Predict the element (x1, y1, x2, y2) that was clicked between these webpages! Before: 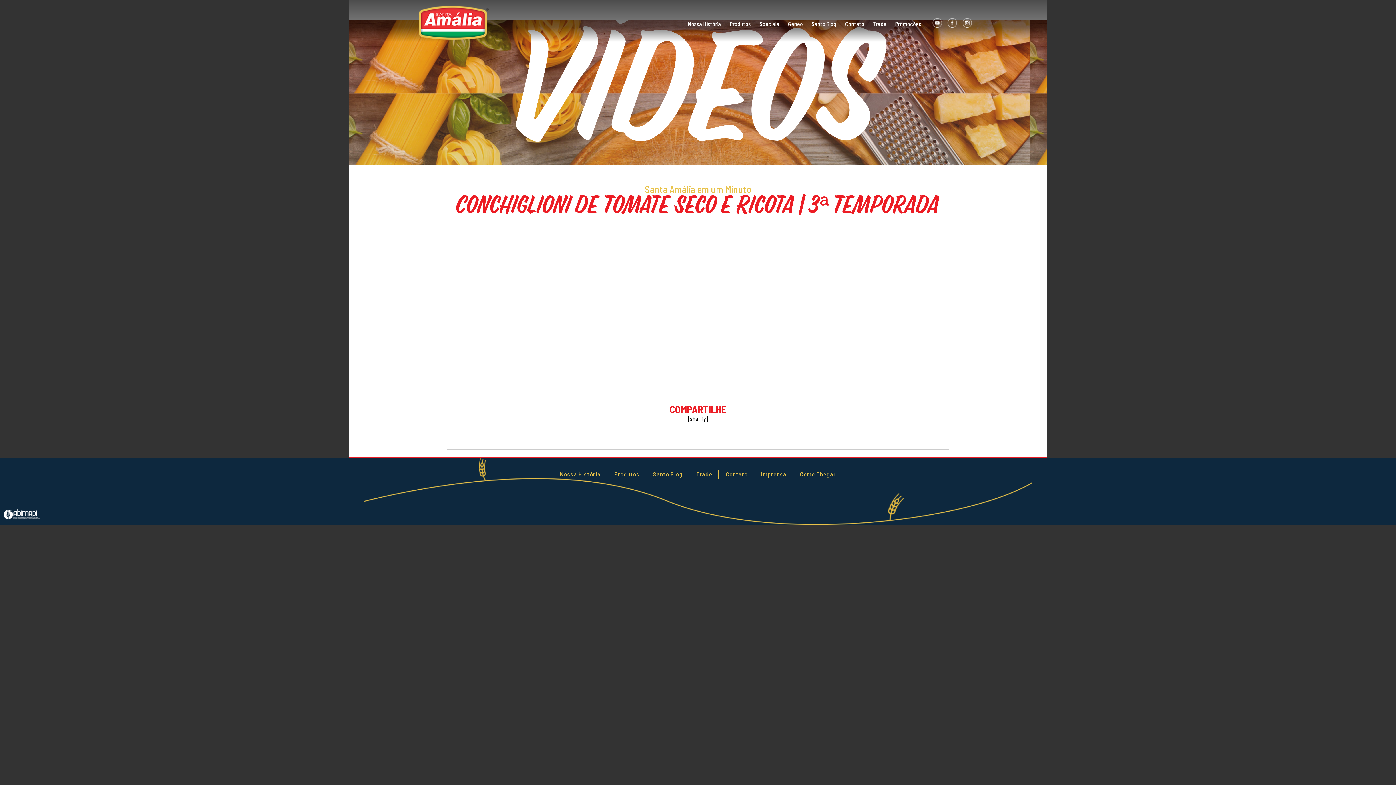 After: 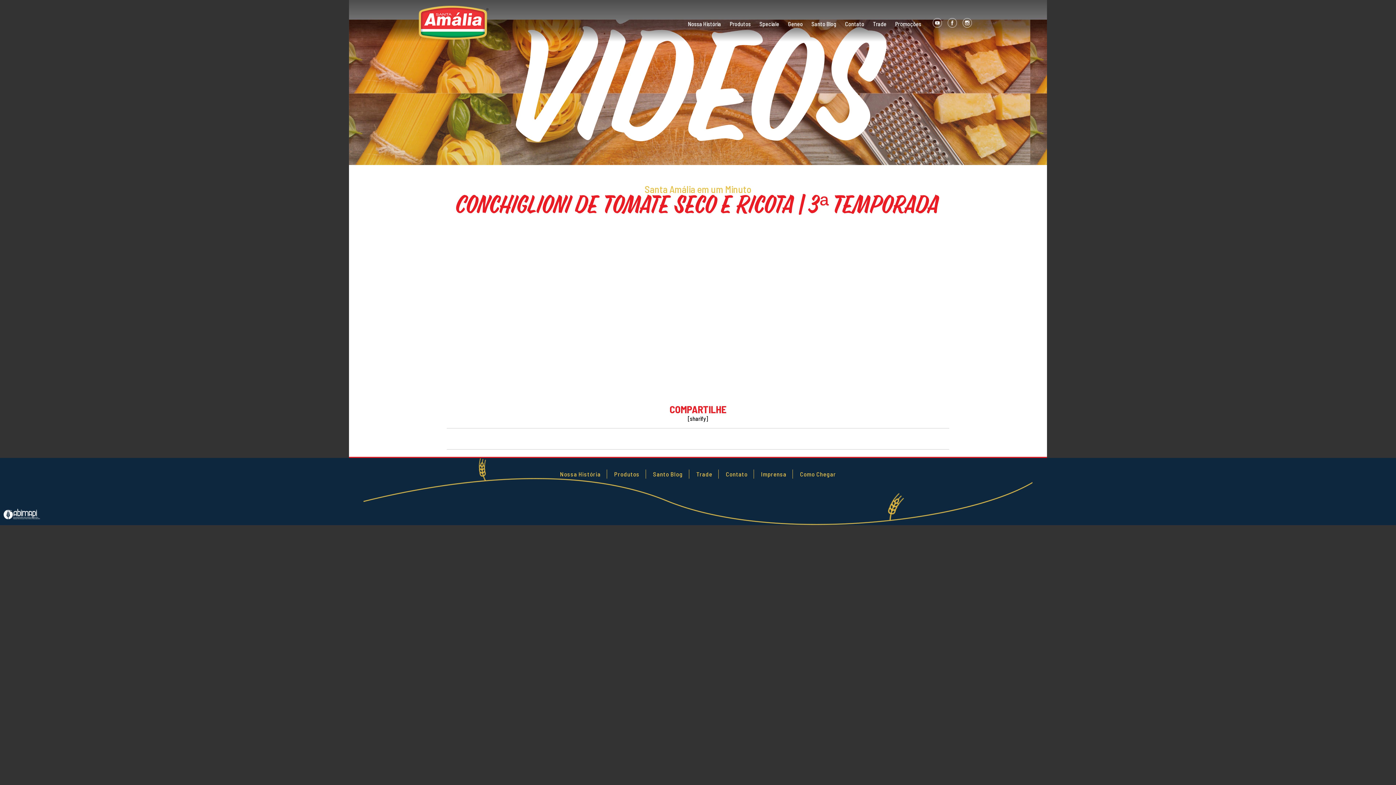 Action: bbox: (932, 21, 942, 28)